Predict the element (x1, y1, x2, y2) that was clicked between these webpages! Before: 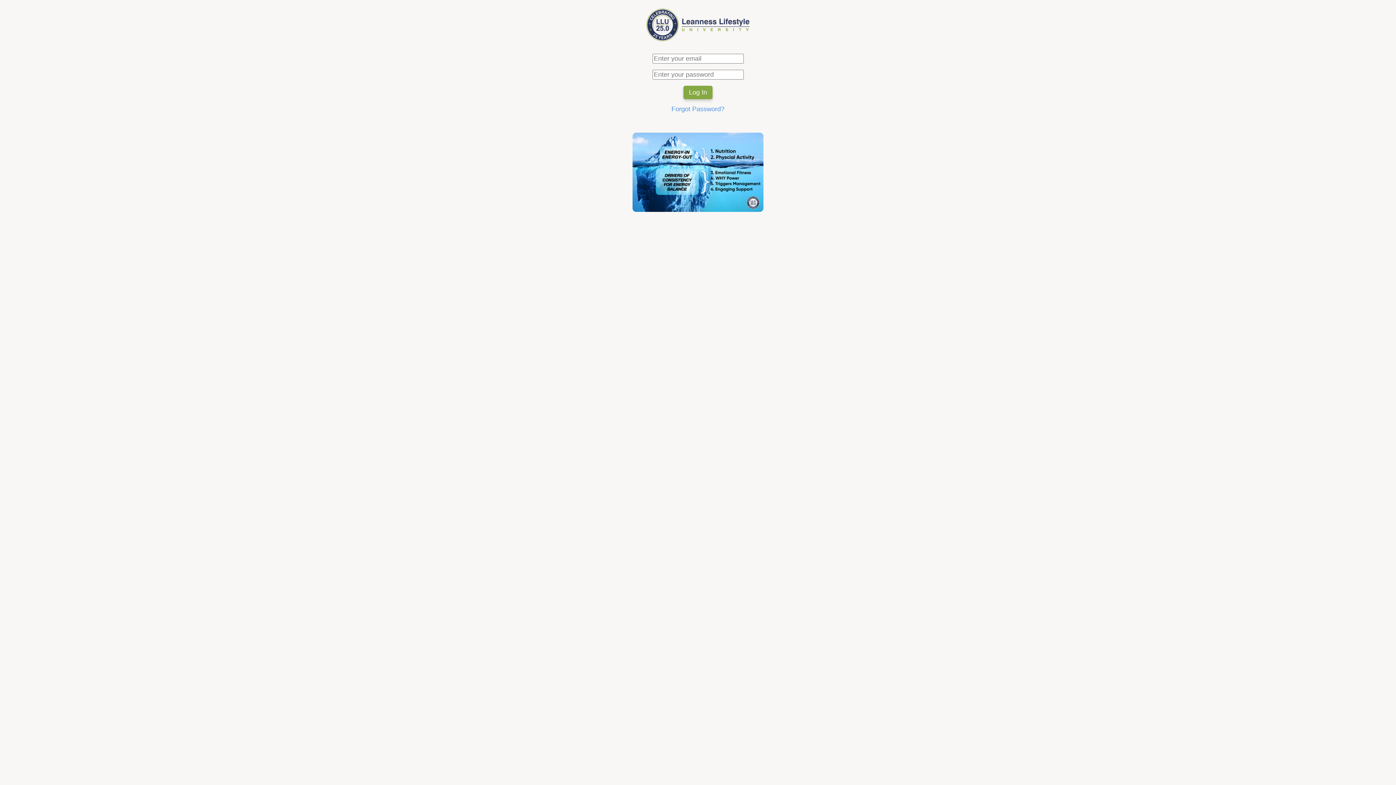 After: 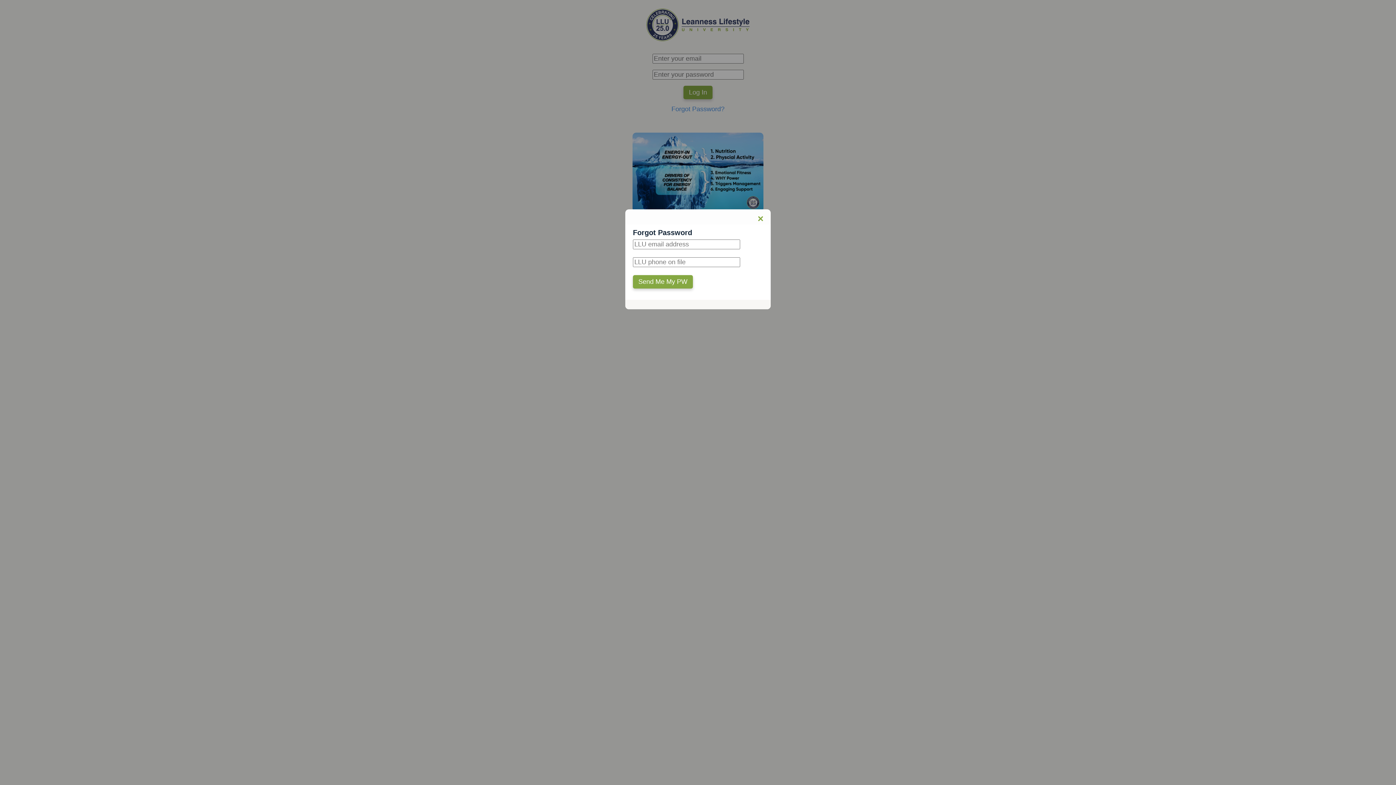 Action: label: Forgot Password? bbox: (671, 105, 724, 112)